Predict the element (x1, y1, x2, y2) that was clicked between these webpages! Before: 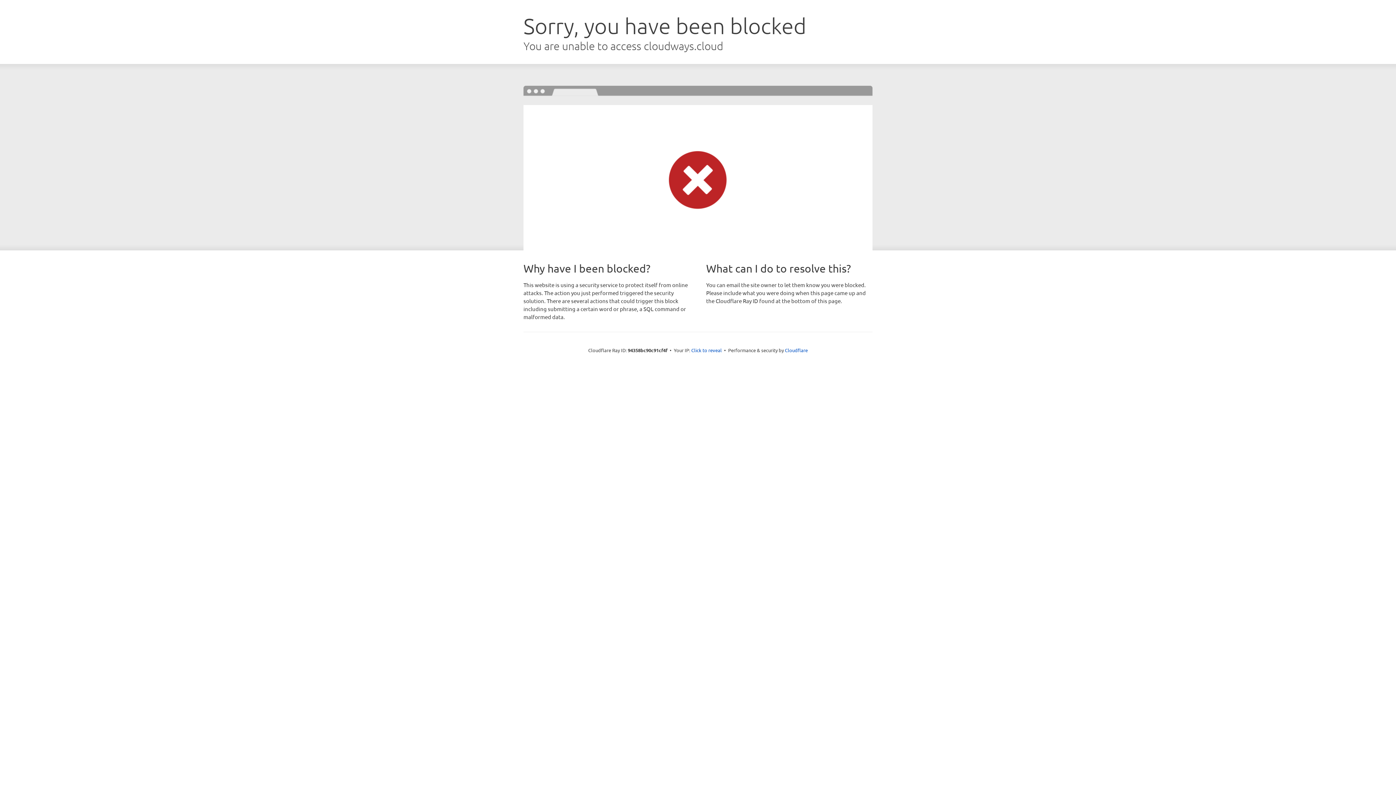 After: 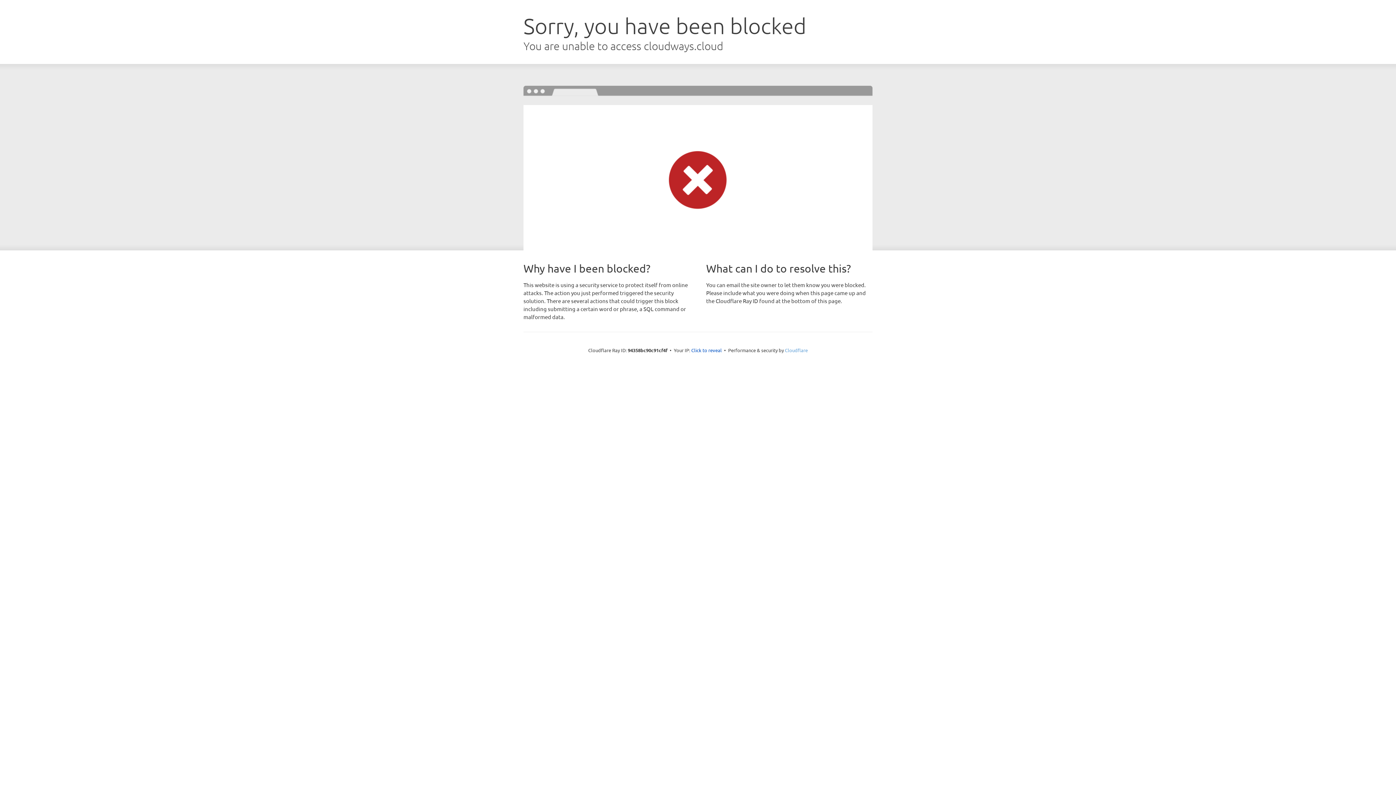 Action: bbox: (785, 347, 808, 353) label: Cloudflare